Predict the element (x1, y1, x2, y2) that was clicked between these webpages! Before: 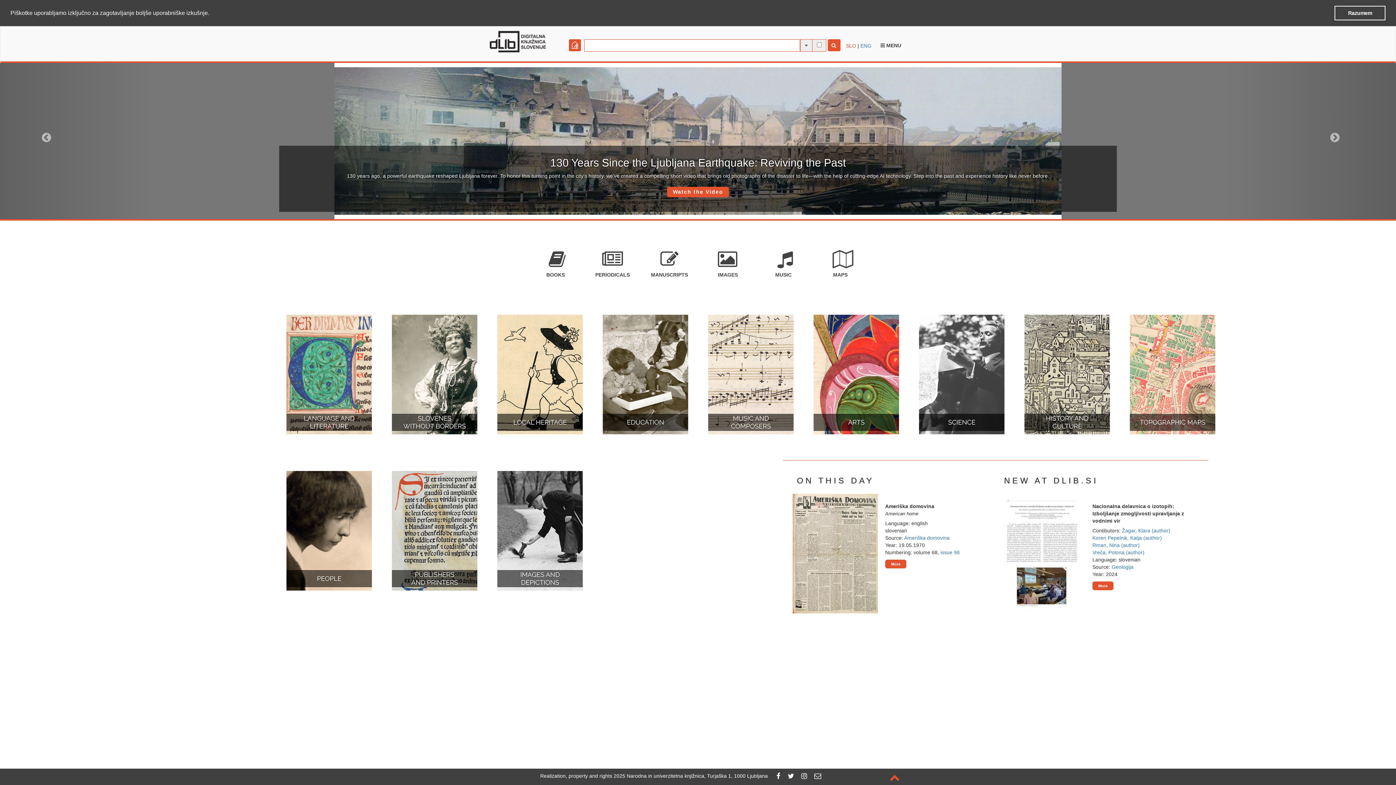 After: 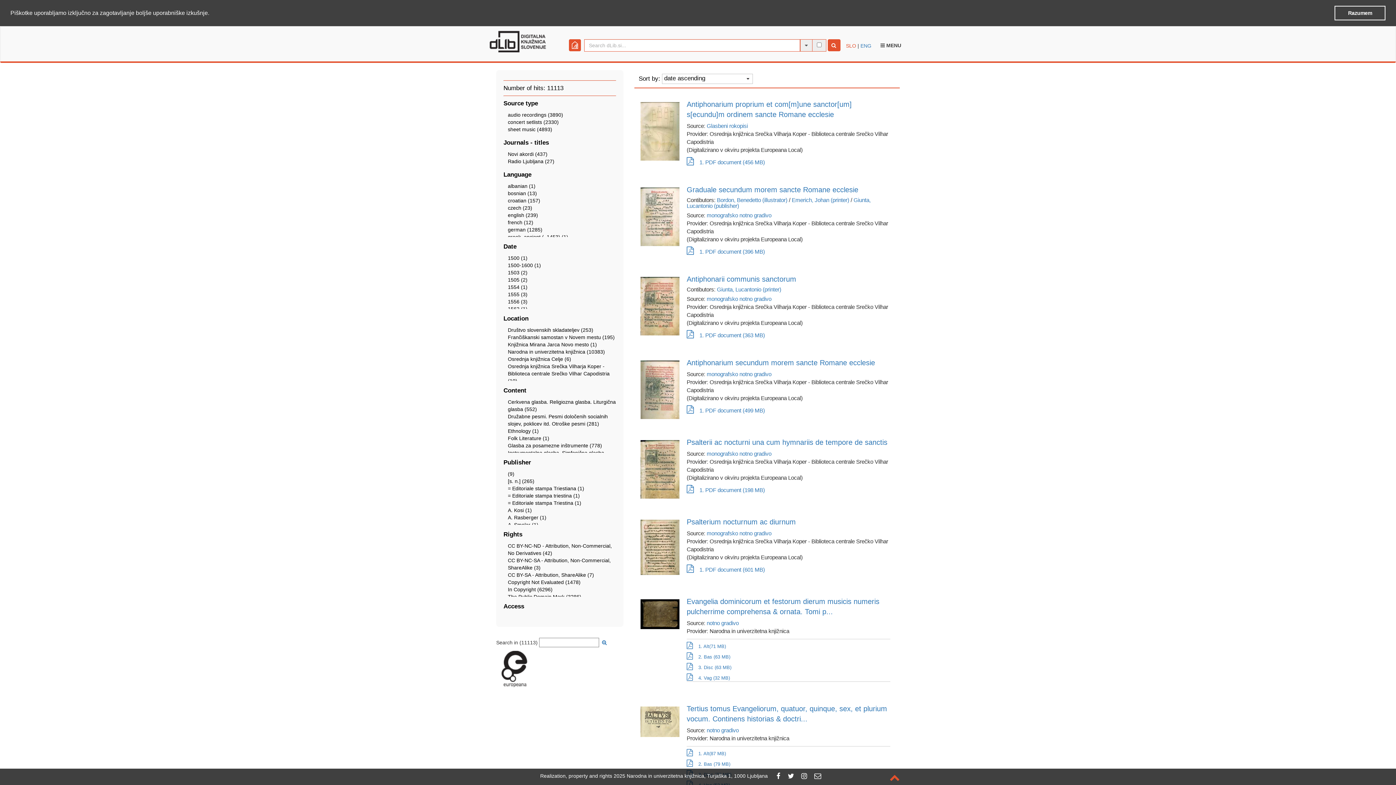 Action: label: MUSIC bbox: (775, 244, 791, 277)